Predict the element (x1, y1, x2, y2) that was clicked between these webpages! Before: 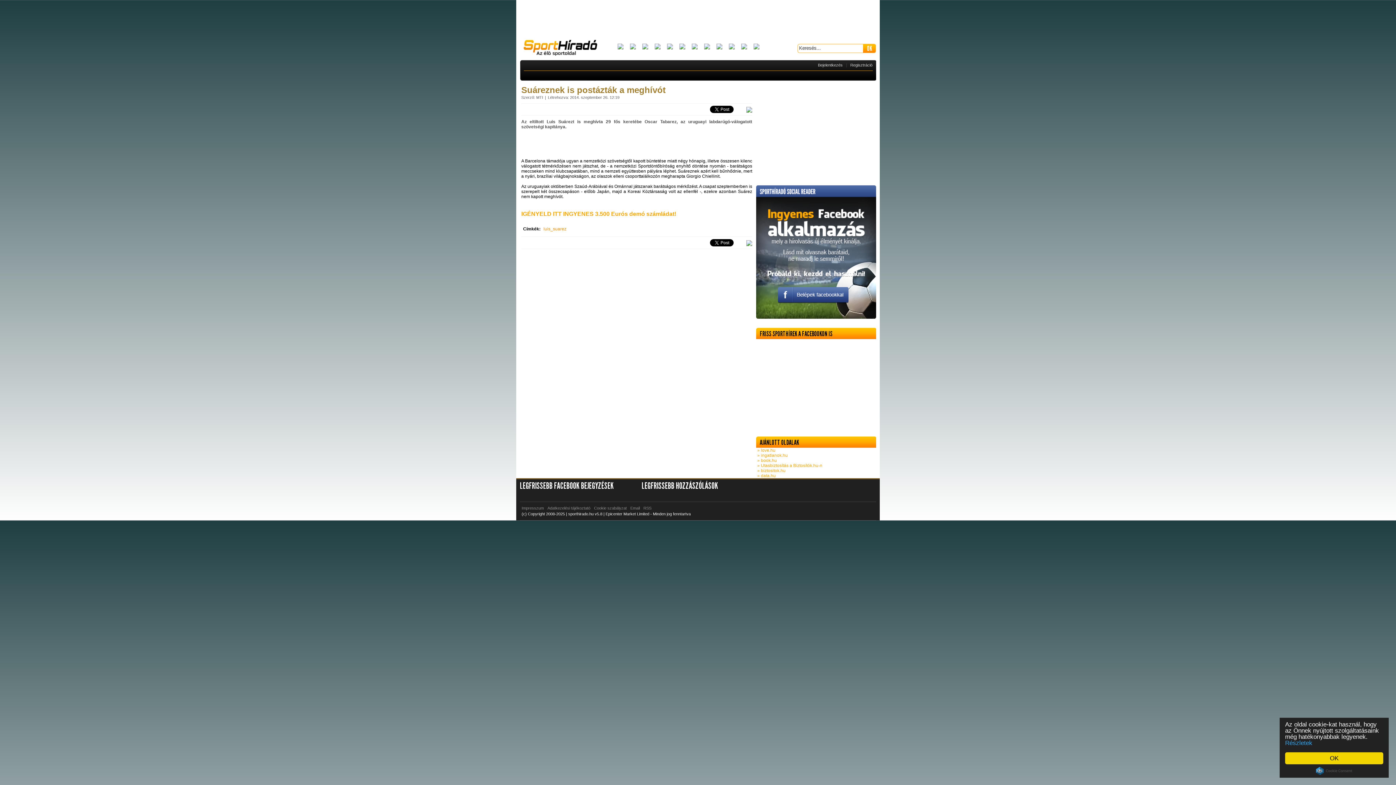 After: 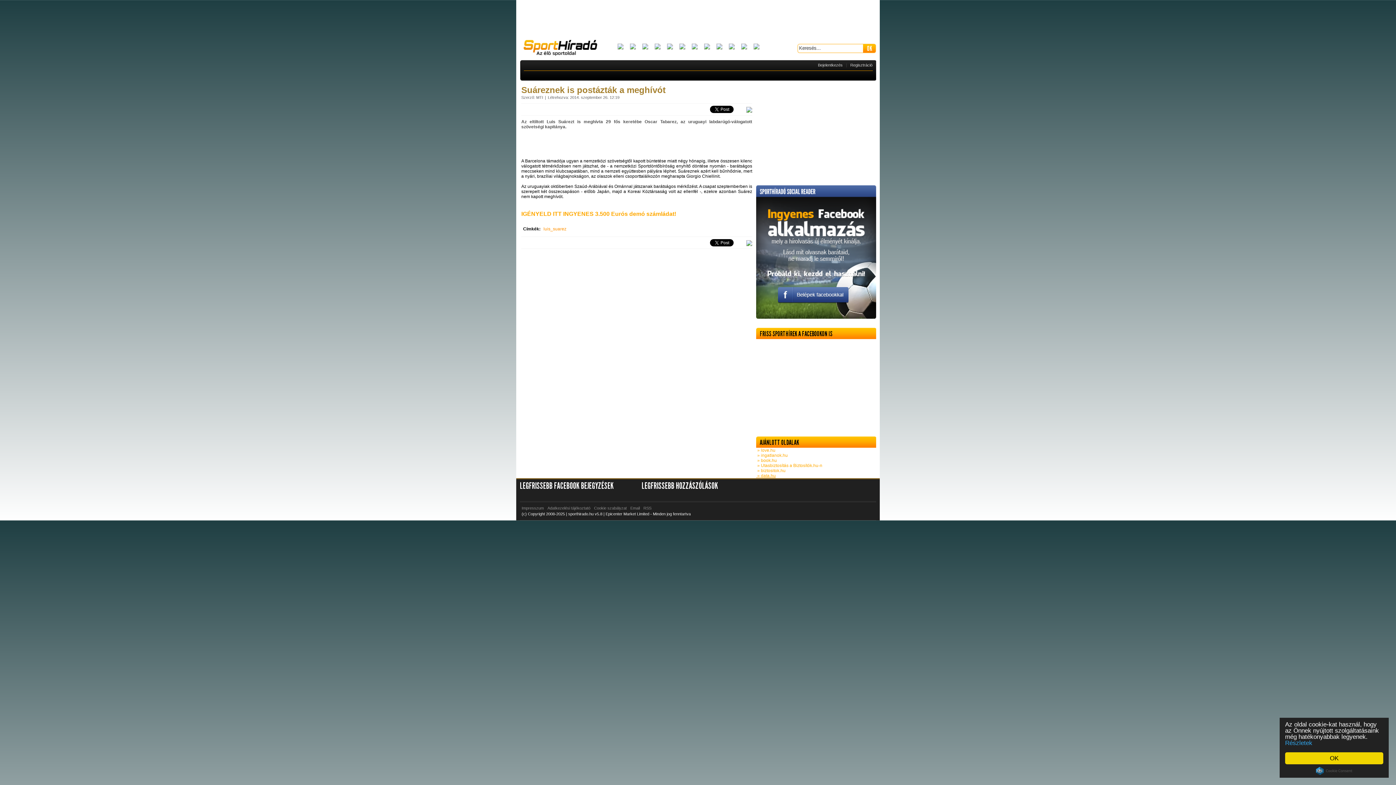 Action: bbox: (756, 473, 776, 478) label:  » data.hu